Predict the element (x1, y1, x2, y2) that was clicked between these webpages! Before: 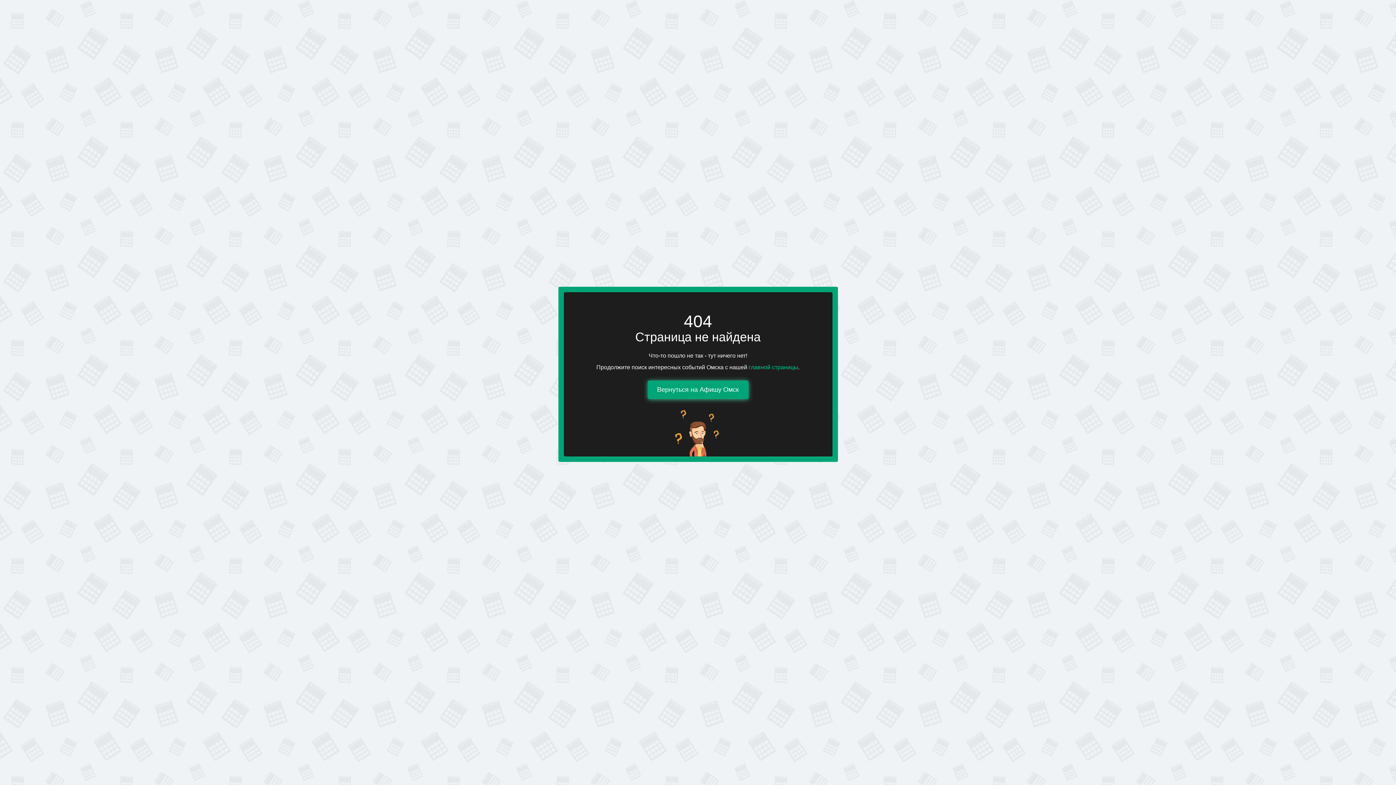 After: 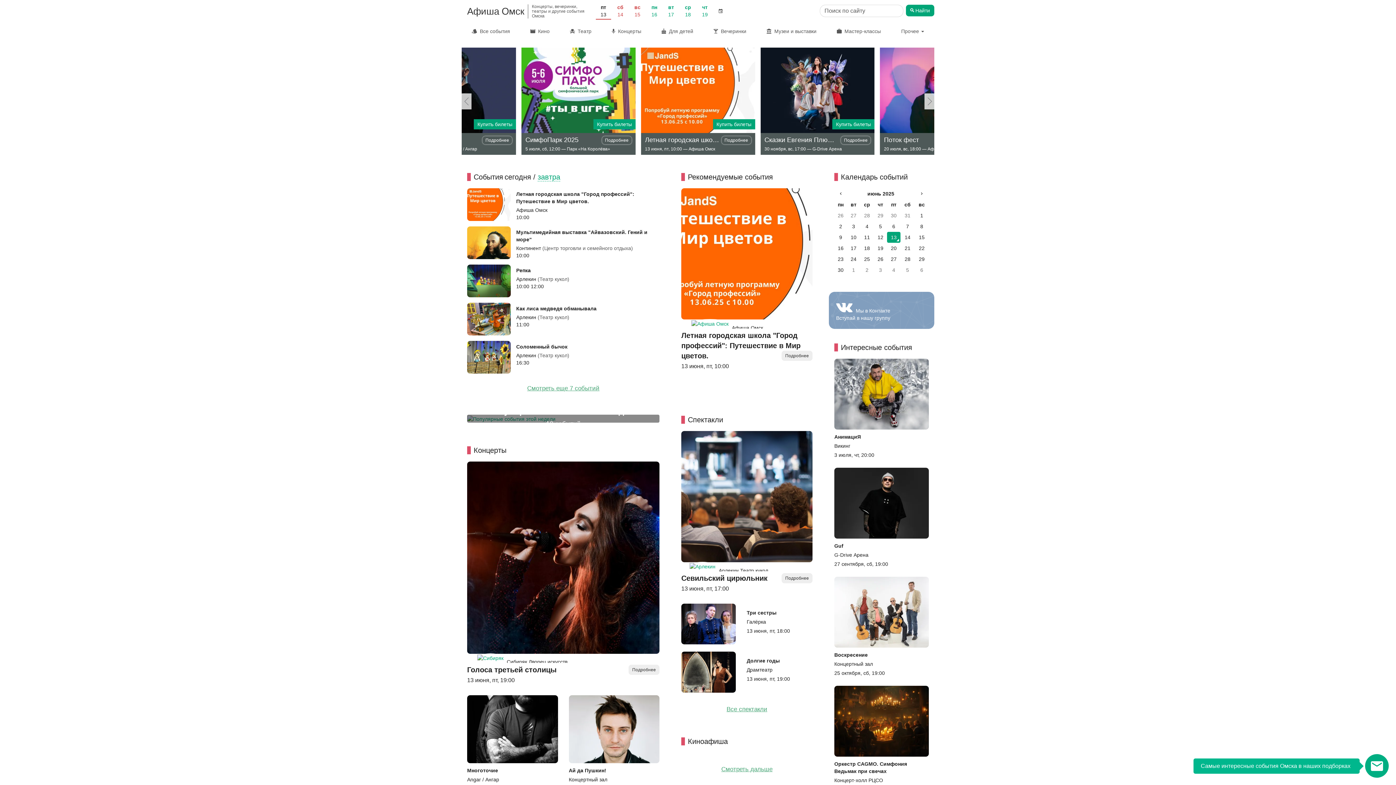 Action: bbox: (647, 380, 748, 399) label: Вернуться на Афишу Омск